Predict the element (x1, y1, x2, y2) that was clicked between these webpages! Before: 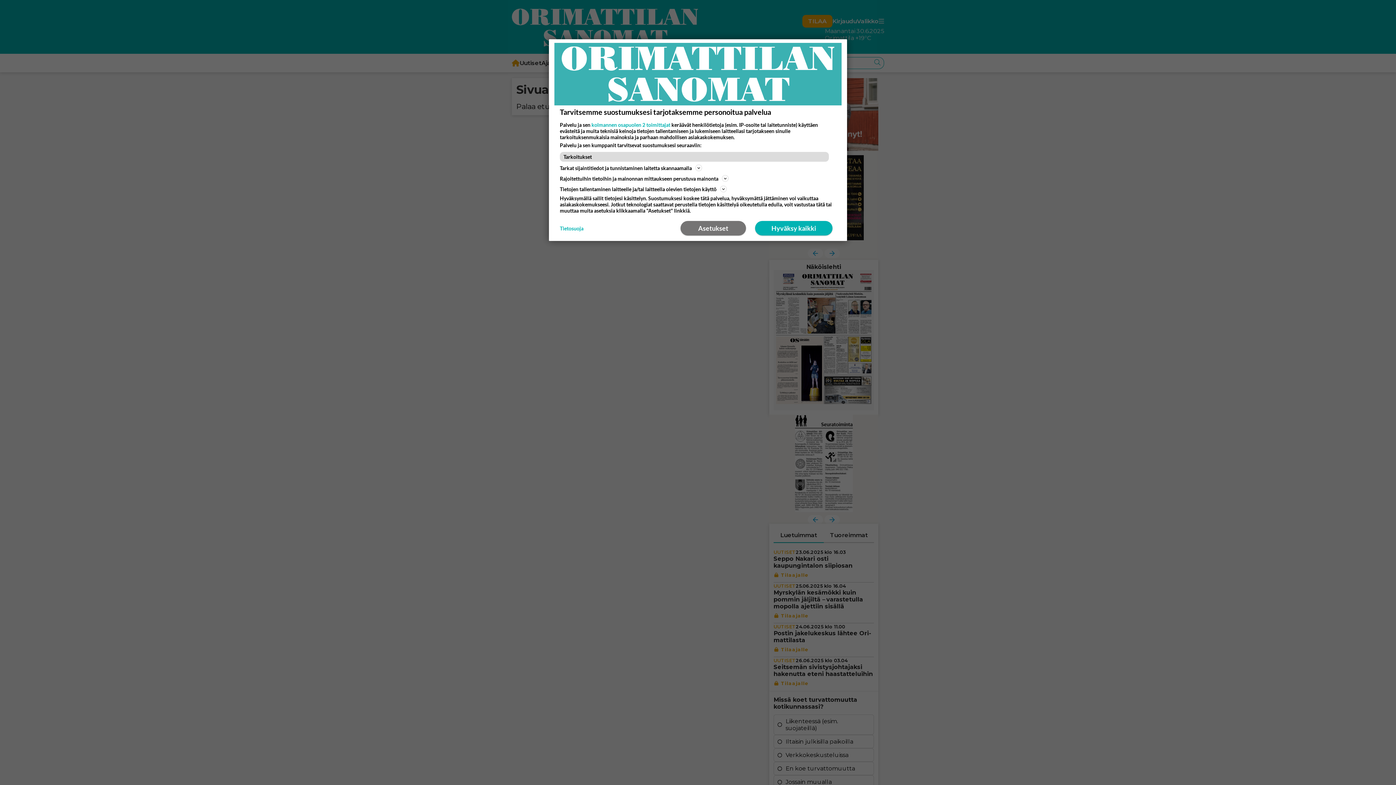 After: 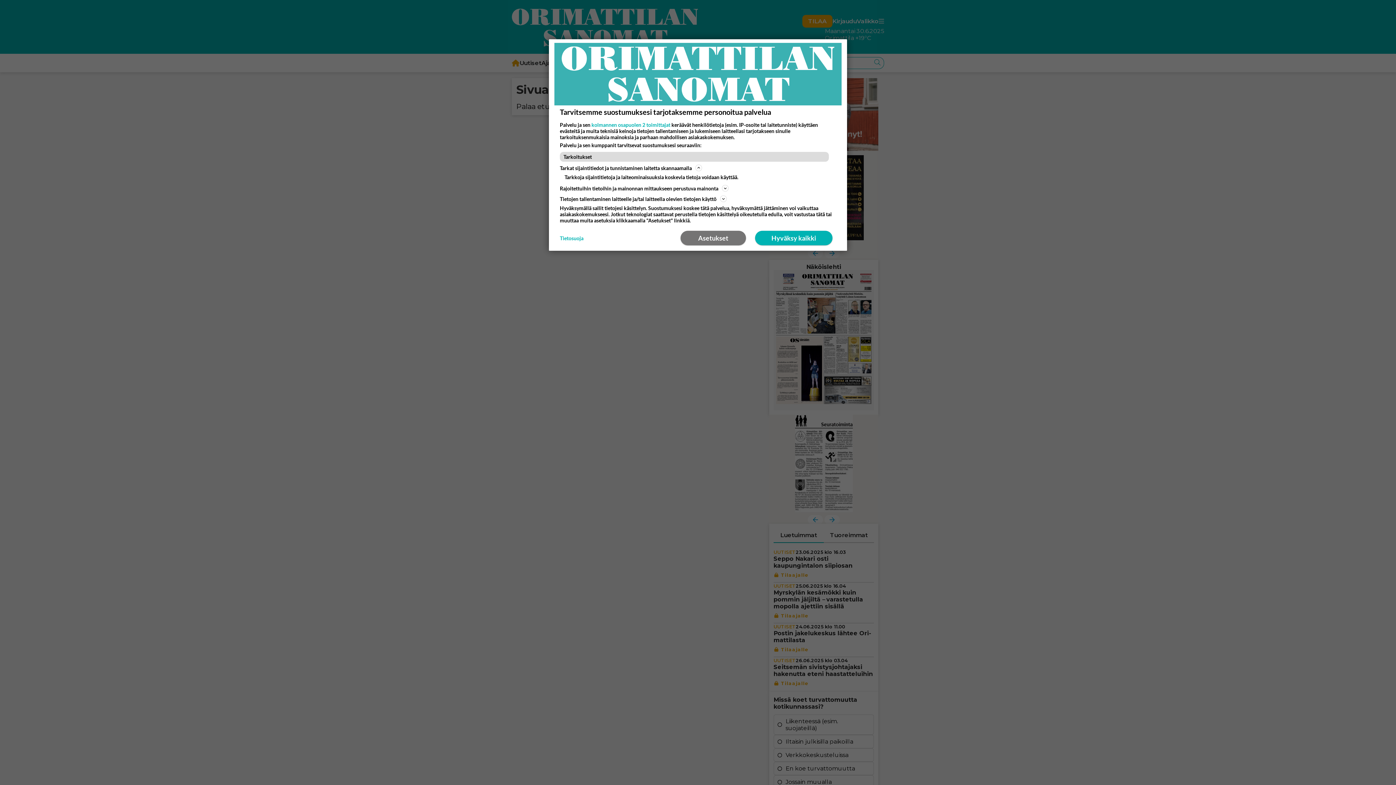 Action: bbox: (560, 163, 836, 172) label: Tarkat sijaintitiedot ja tunnistaminen laitetta skannaamalla